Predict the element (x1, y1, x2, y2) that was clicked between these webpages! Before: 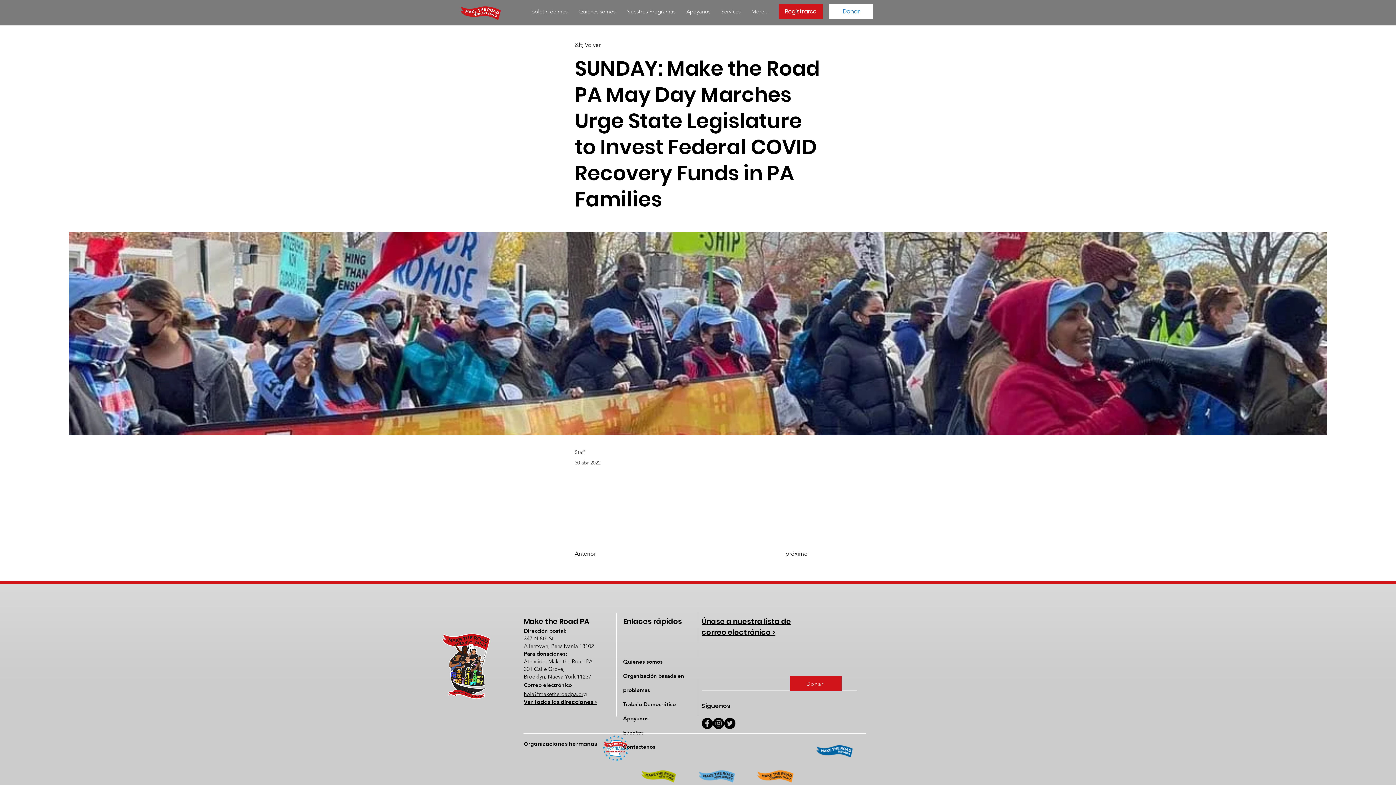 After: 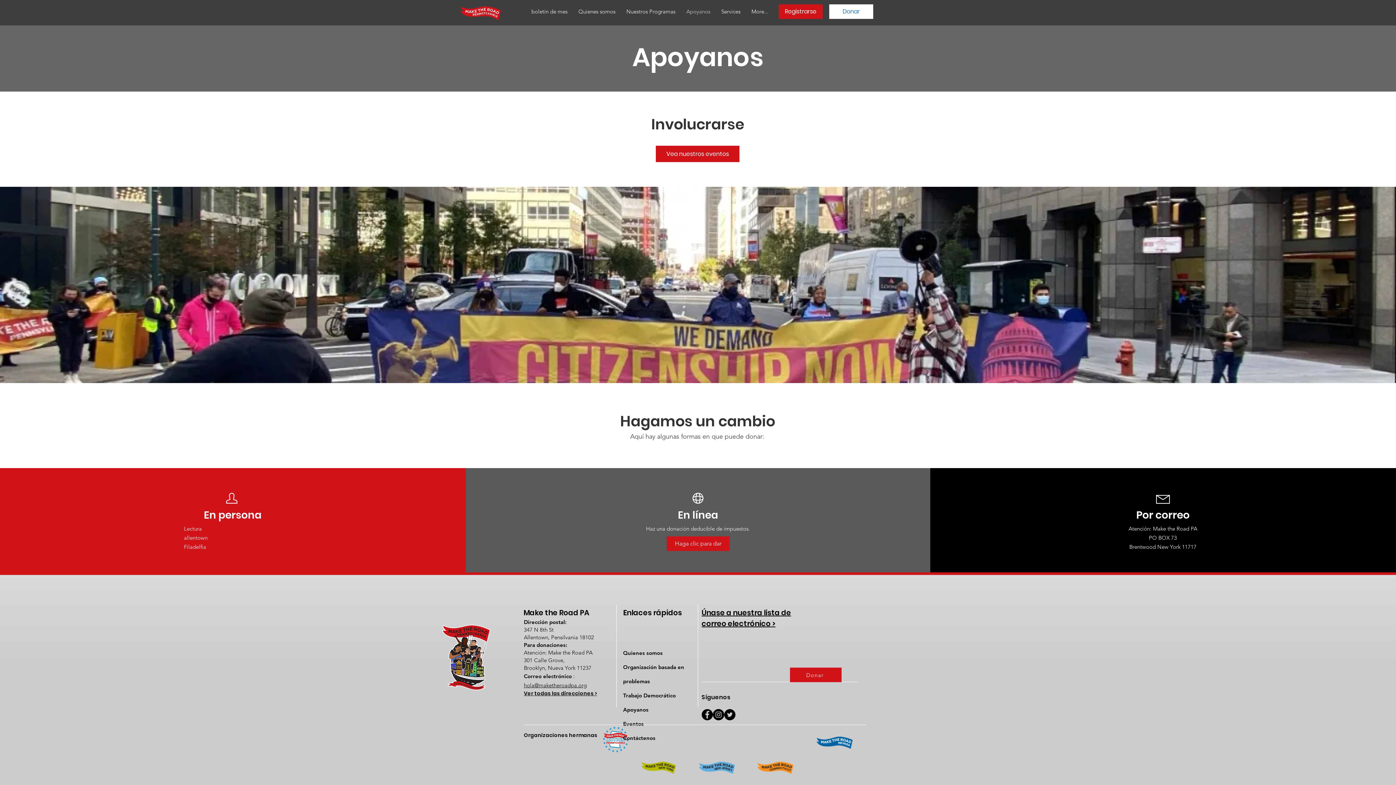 Action: bbox: (623, 715, 648, 722) label: Apoyanos